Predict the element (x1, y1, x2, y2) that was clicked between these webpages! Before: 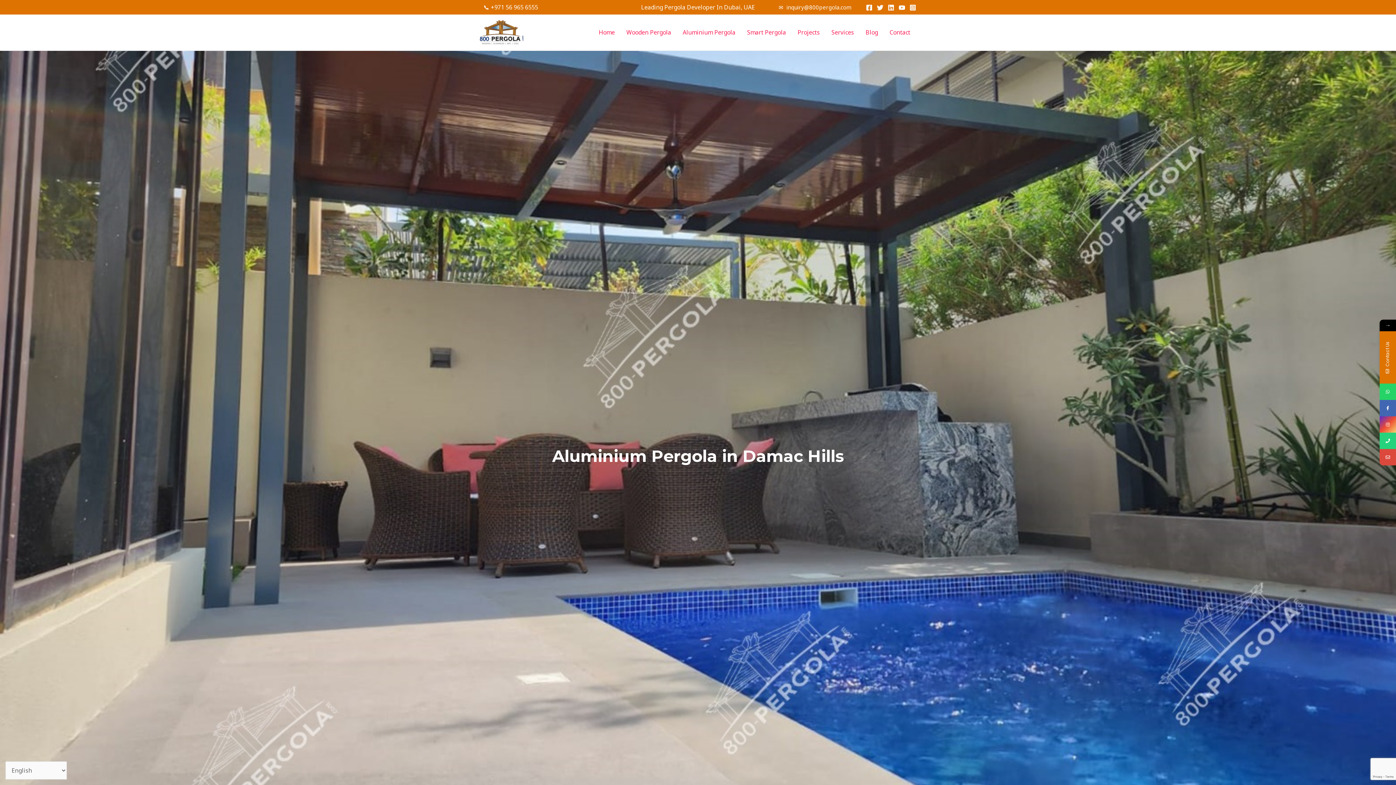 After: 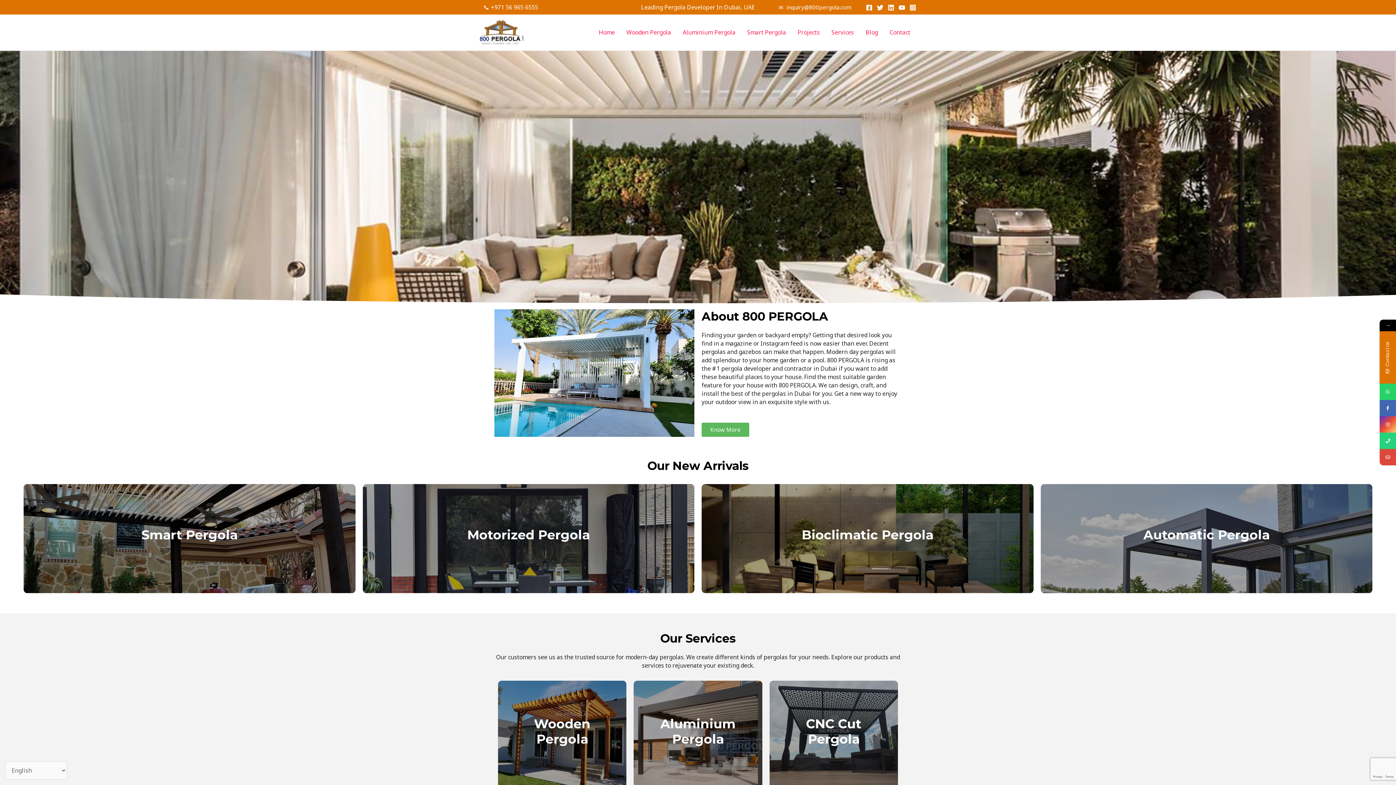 Action: bbox: (480, 27, 523, 35)